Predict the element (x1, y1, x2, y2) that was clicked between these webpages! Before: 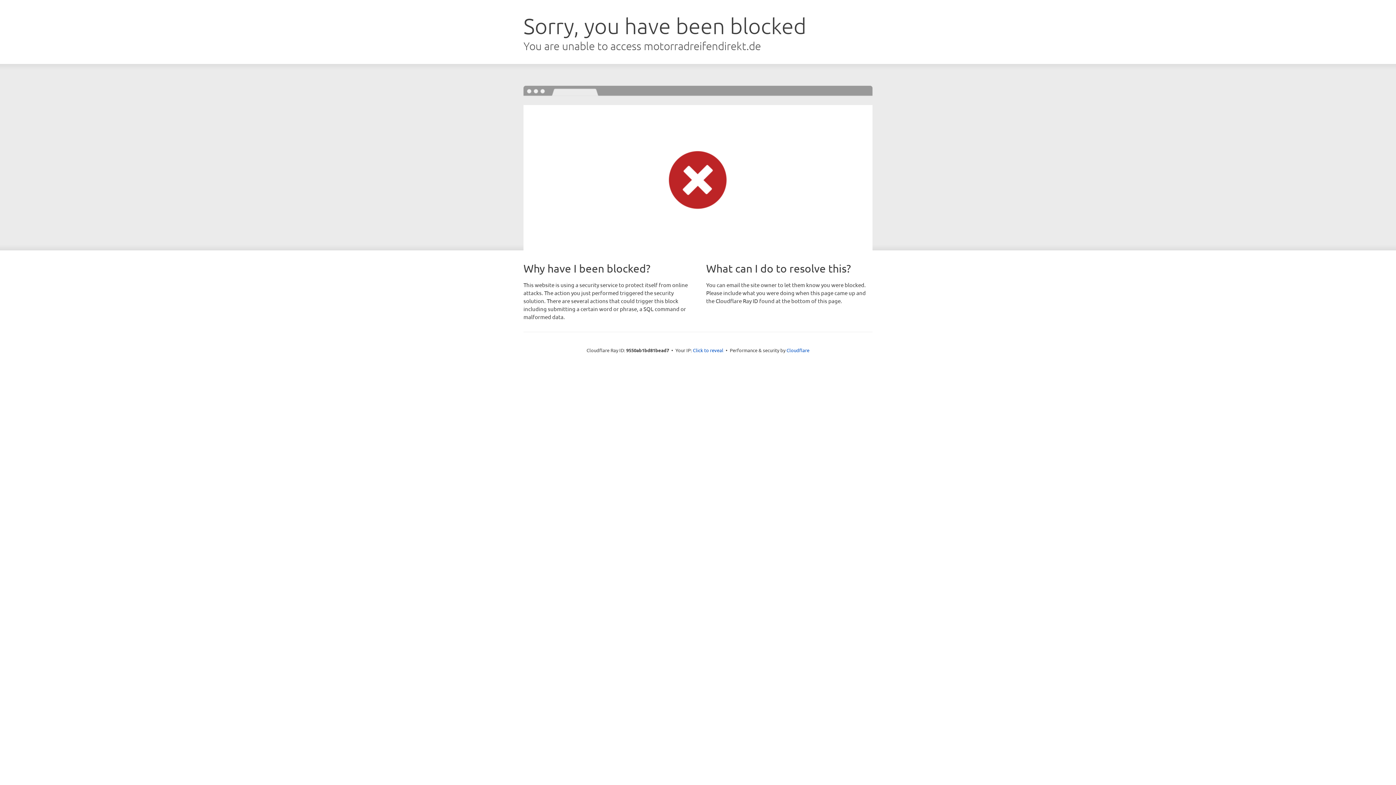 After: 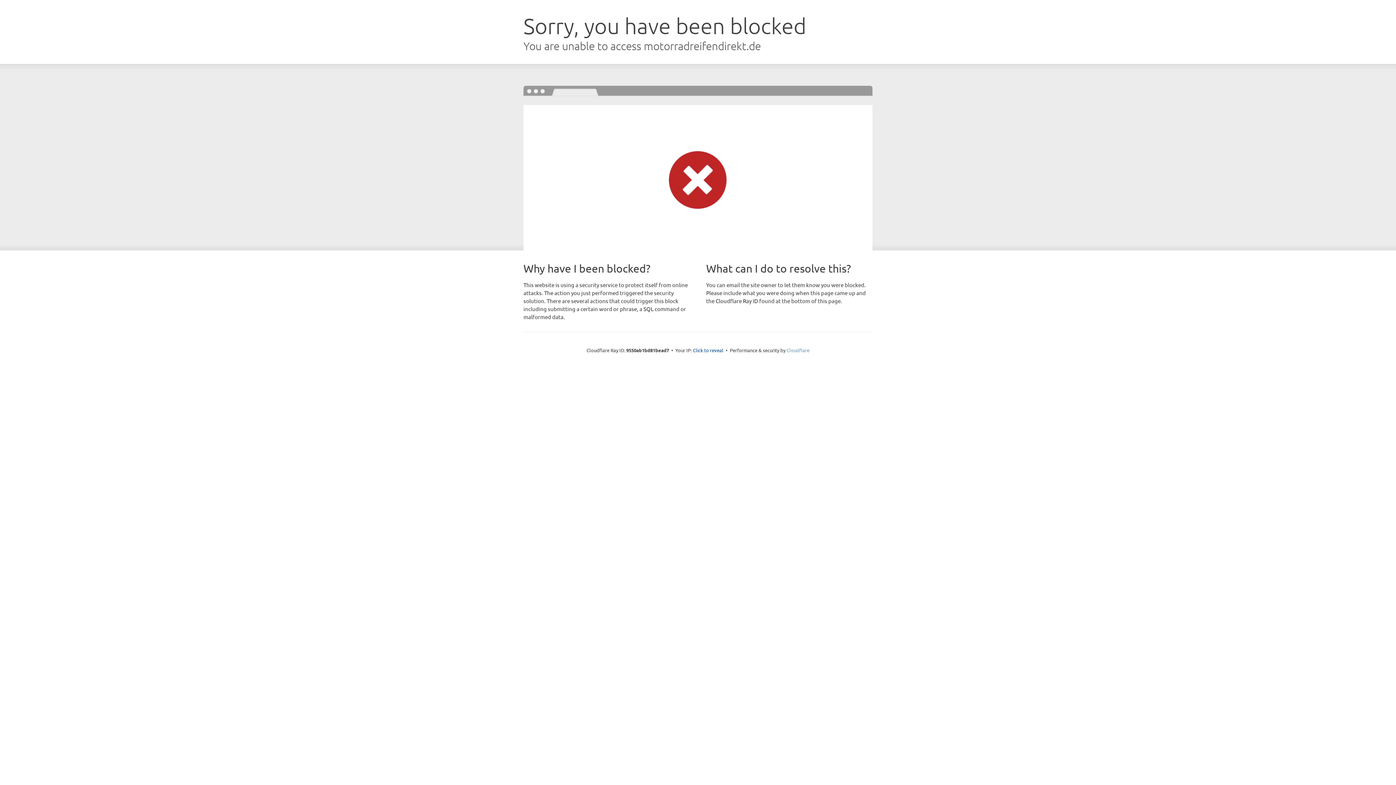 Action: label: Cloudflare bbox: (786, 347, 809, 353)